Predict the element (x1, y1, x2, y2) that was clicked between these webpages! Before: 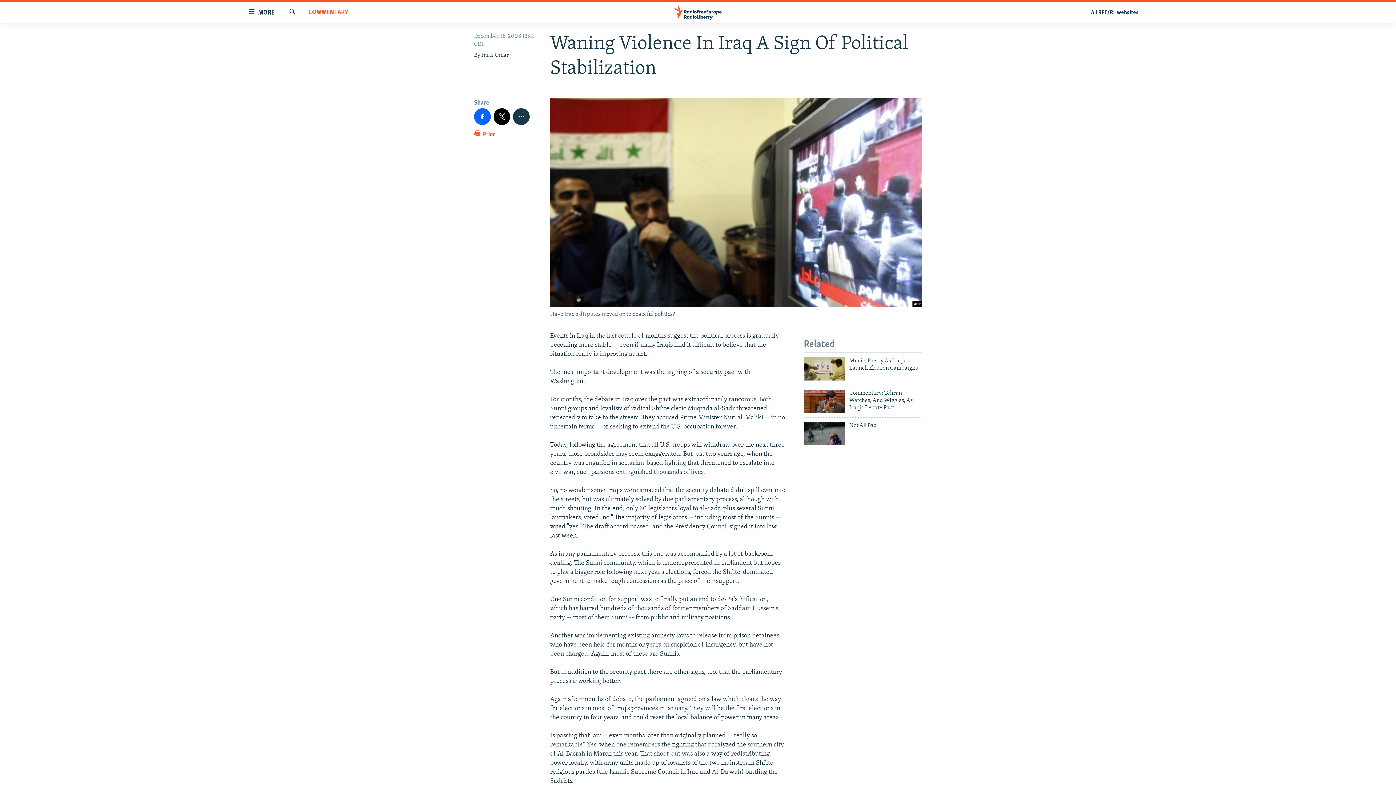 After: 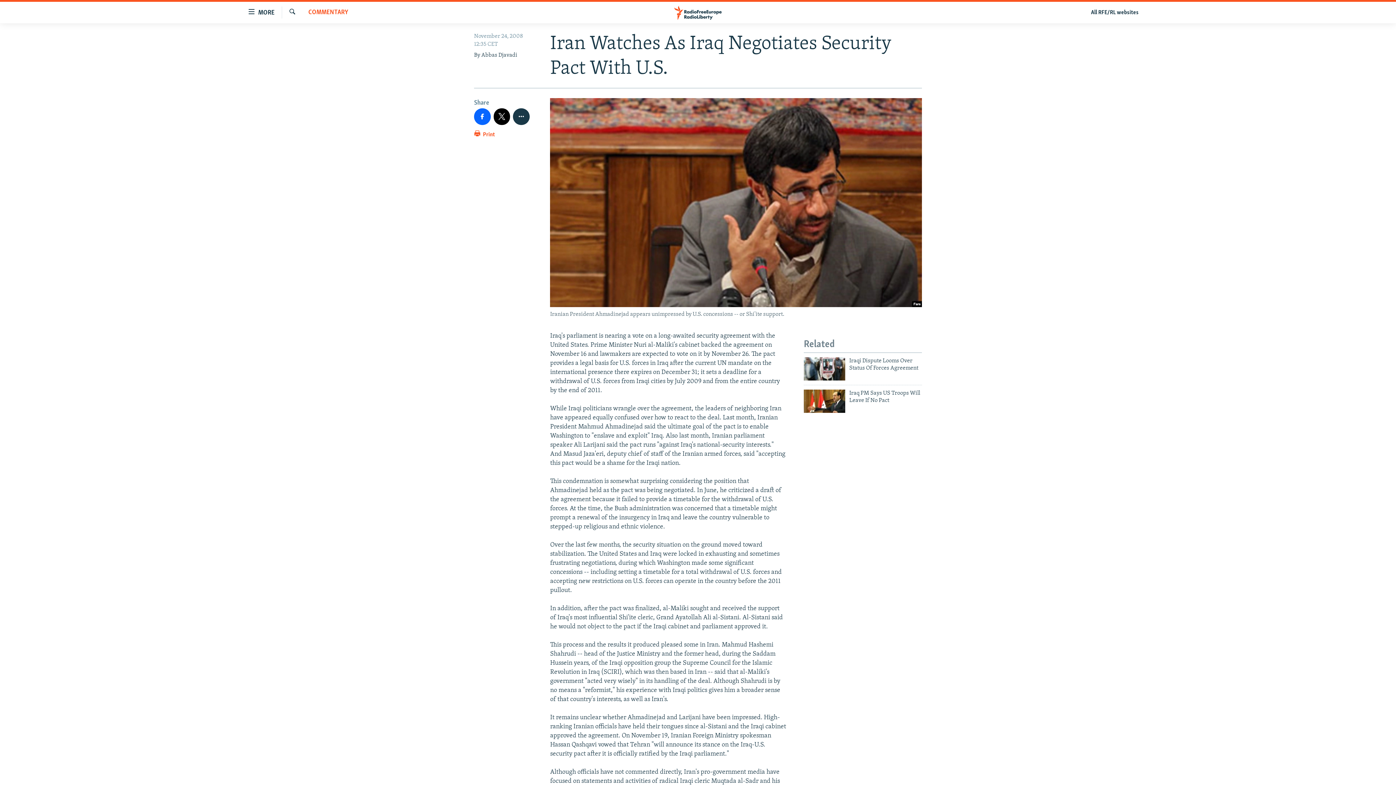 Action: label: Commentary: Tehran Watches, And Wiggles, As Iraqis Debate Pact bbox: (849, 389, 922, 415)